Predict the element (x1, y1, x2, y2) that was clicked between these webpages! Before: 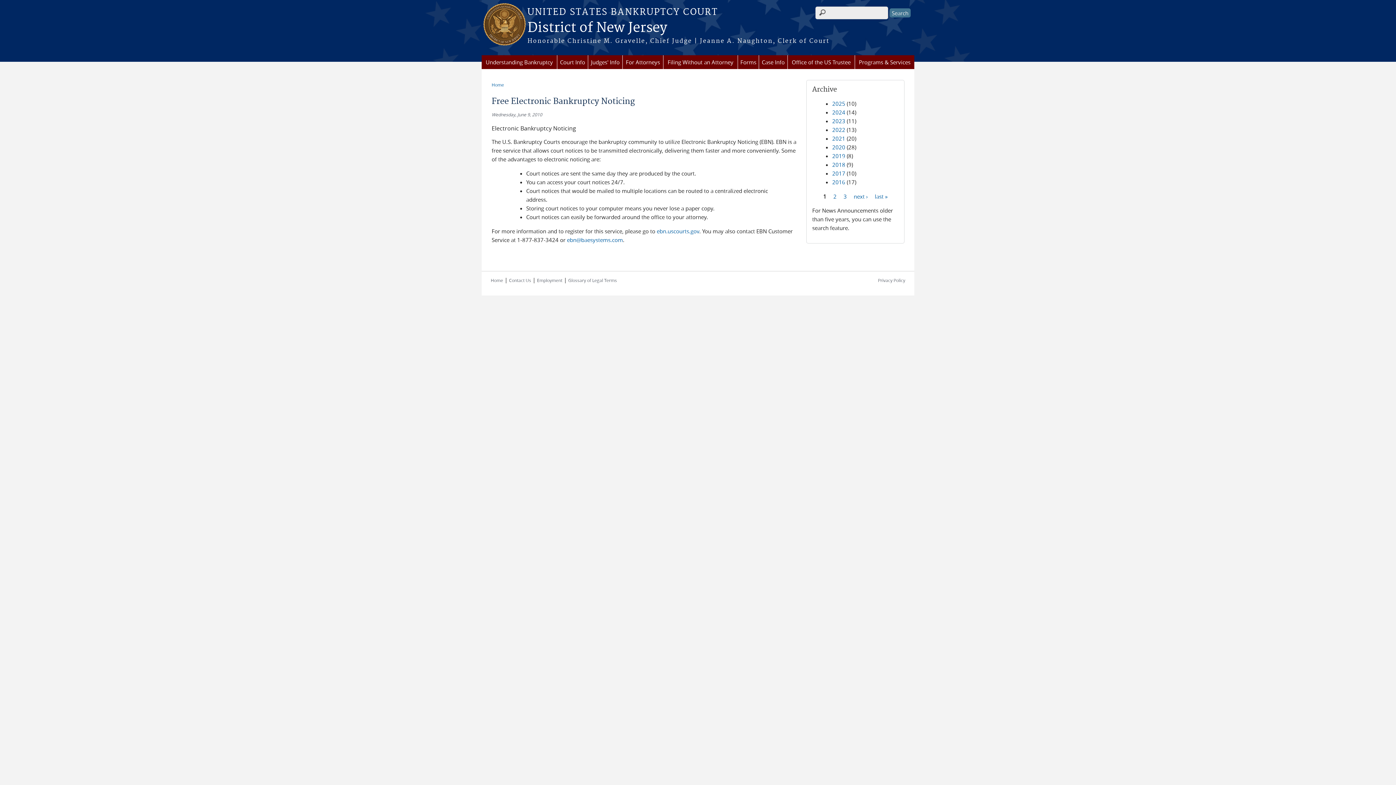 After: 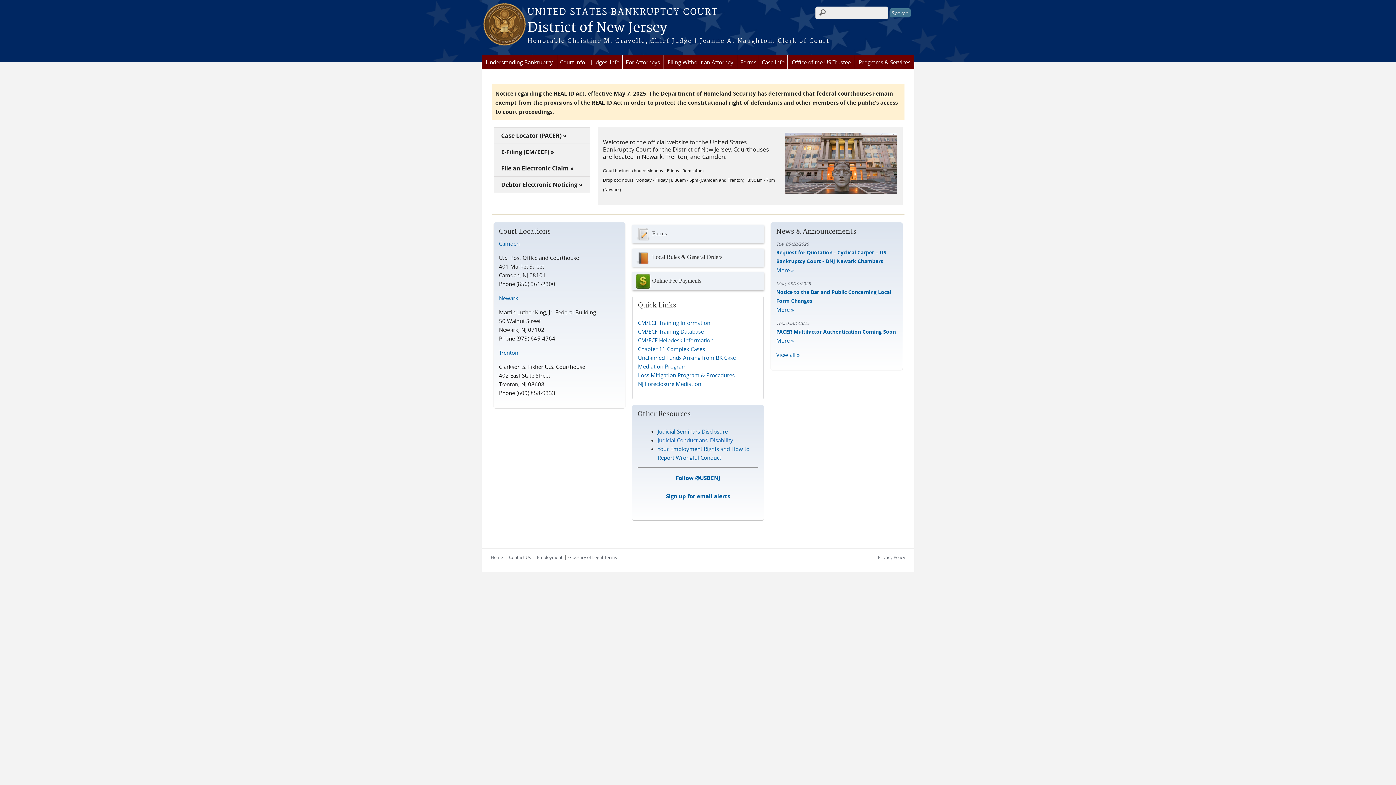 Action: label: Honorable Christine M. Gravelle, Chief Judge | Jeanne A. Naughton, Clerk of Court bbox: (481, 37, 914, 45)